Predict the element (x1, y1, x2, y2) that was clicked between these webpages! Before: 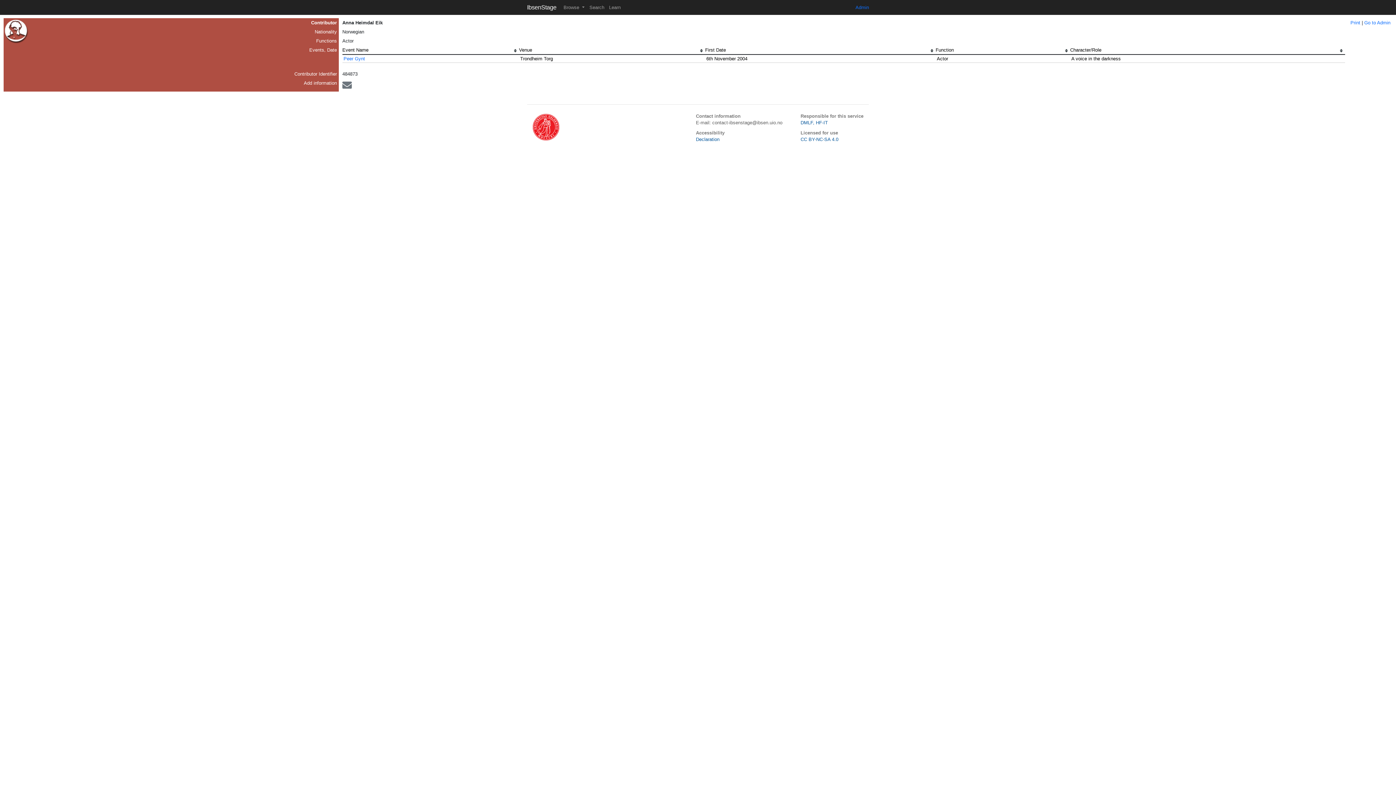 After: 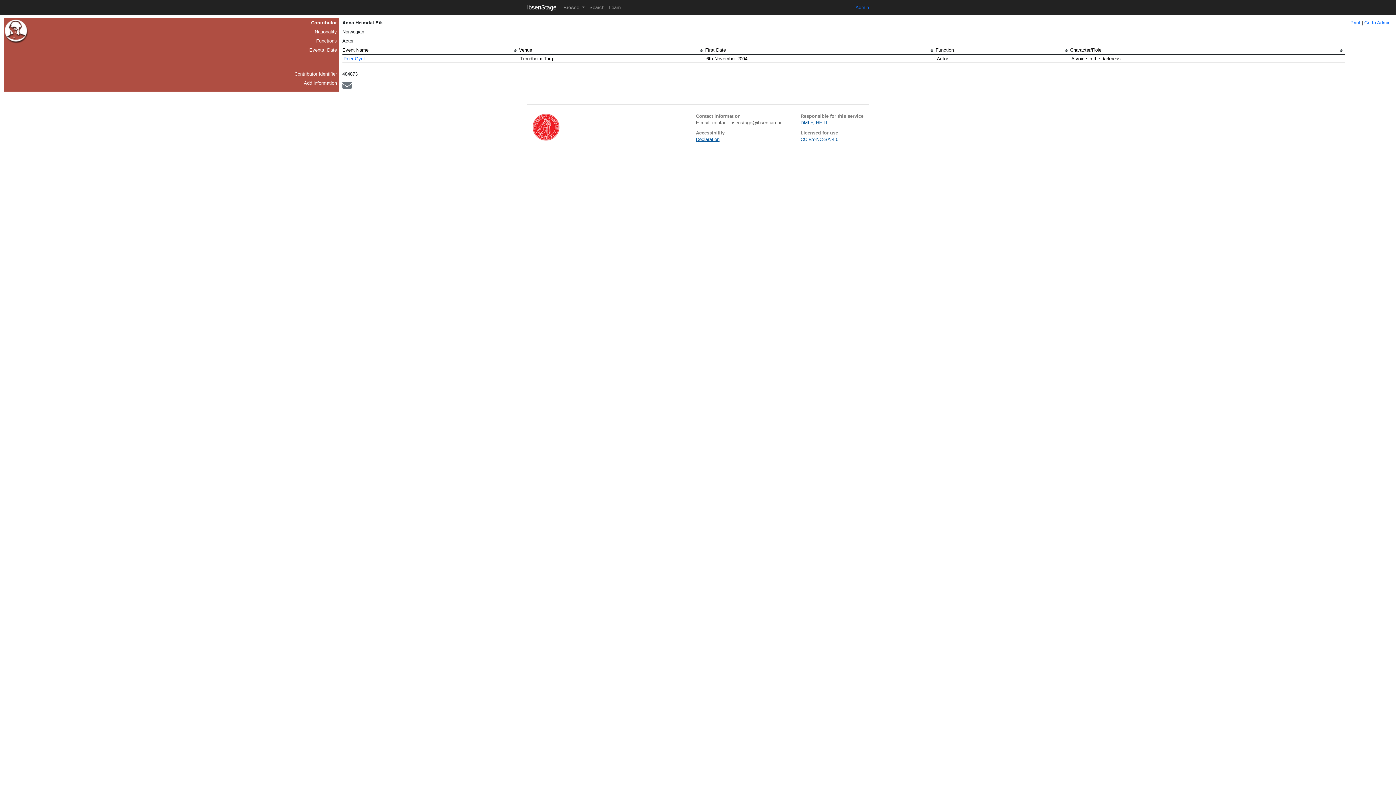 Action: bbox: (696, 136, 719, 142) label: Declaration